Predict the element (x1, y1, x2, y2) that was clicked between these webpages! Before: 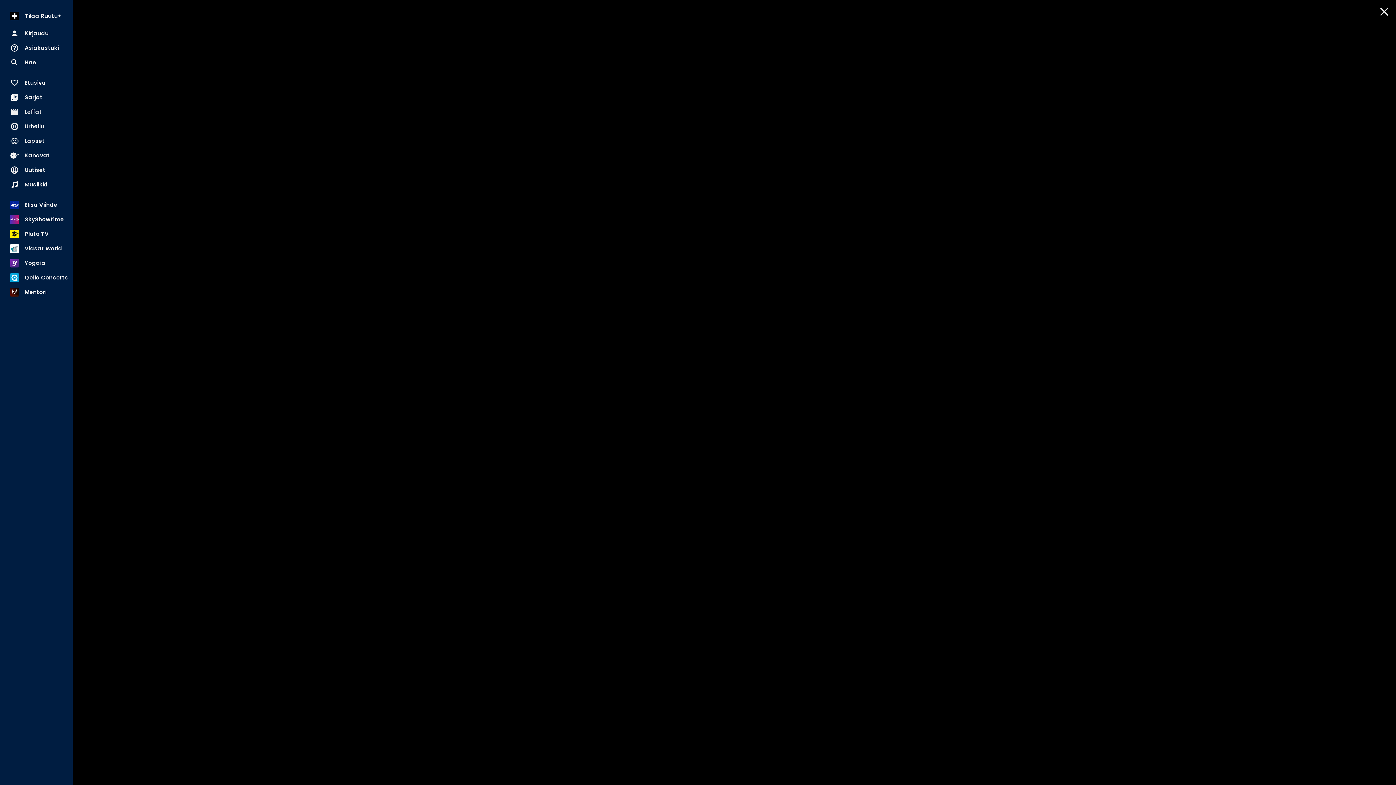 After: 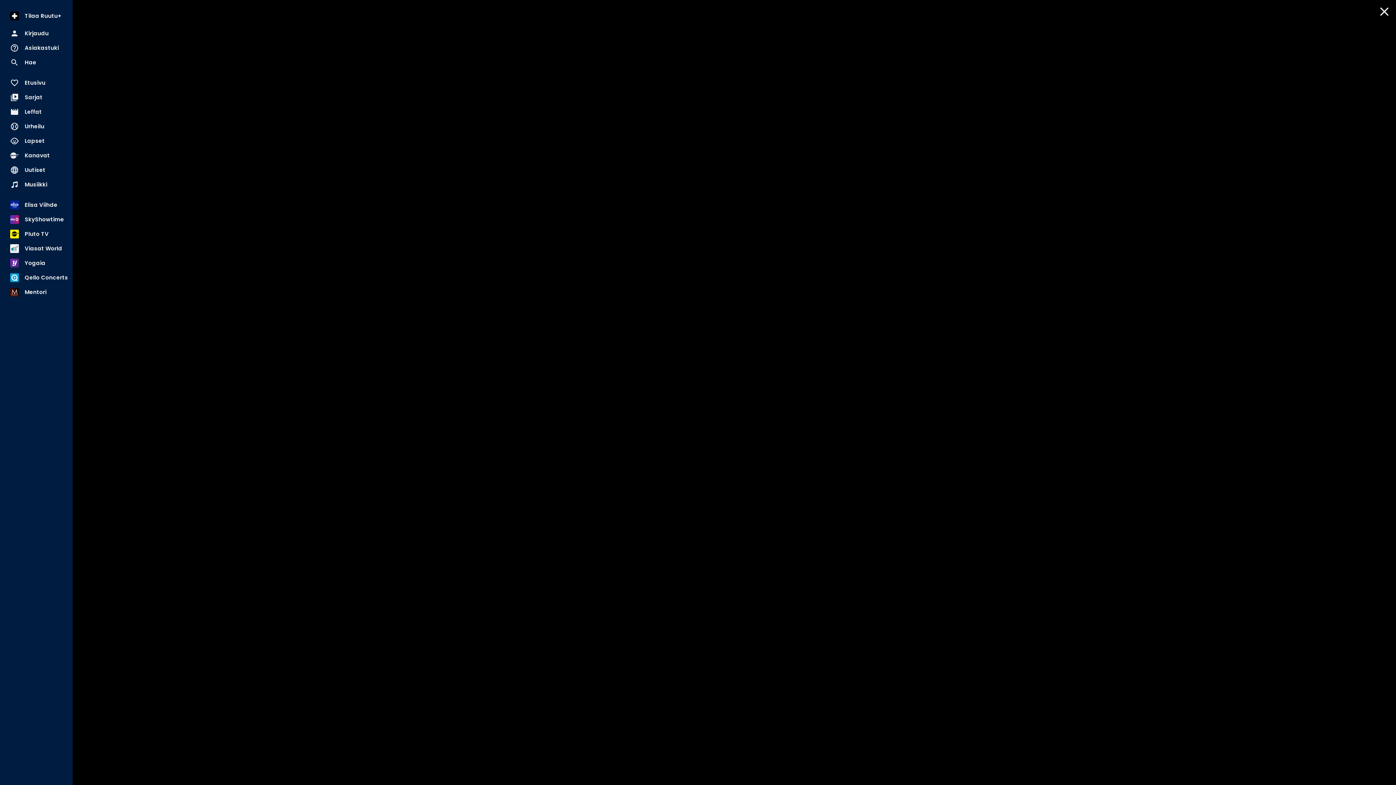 Action: bbox: (823, 184, 913, 280) label: JVG ja Samu Haber avaavat Emma Gaalan 2023 näyttävästi uutuuskappaleella Purjeissa!
Emma Gaala 3.2.2023